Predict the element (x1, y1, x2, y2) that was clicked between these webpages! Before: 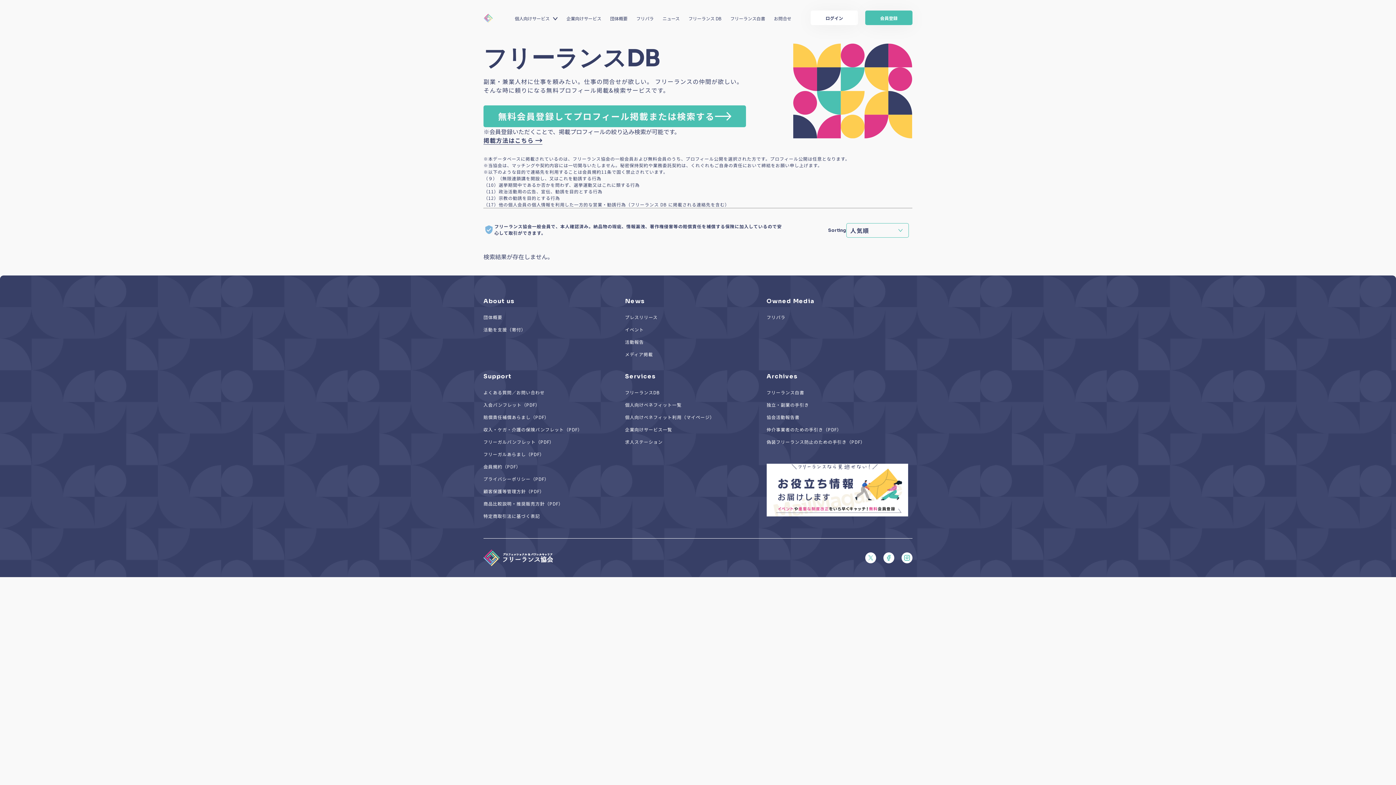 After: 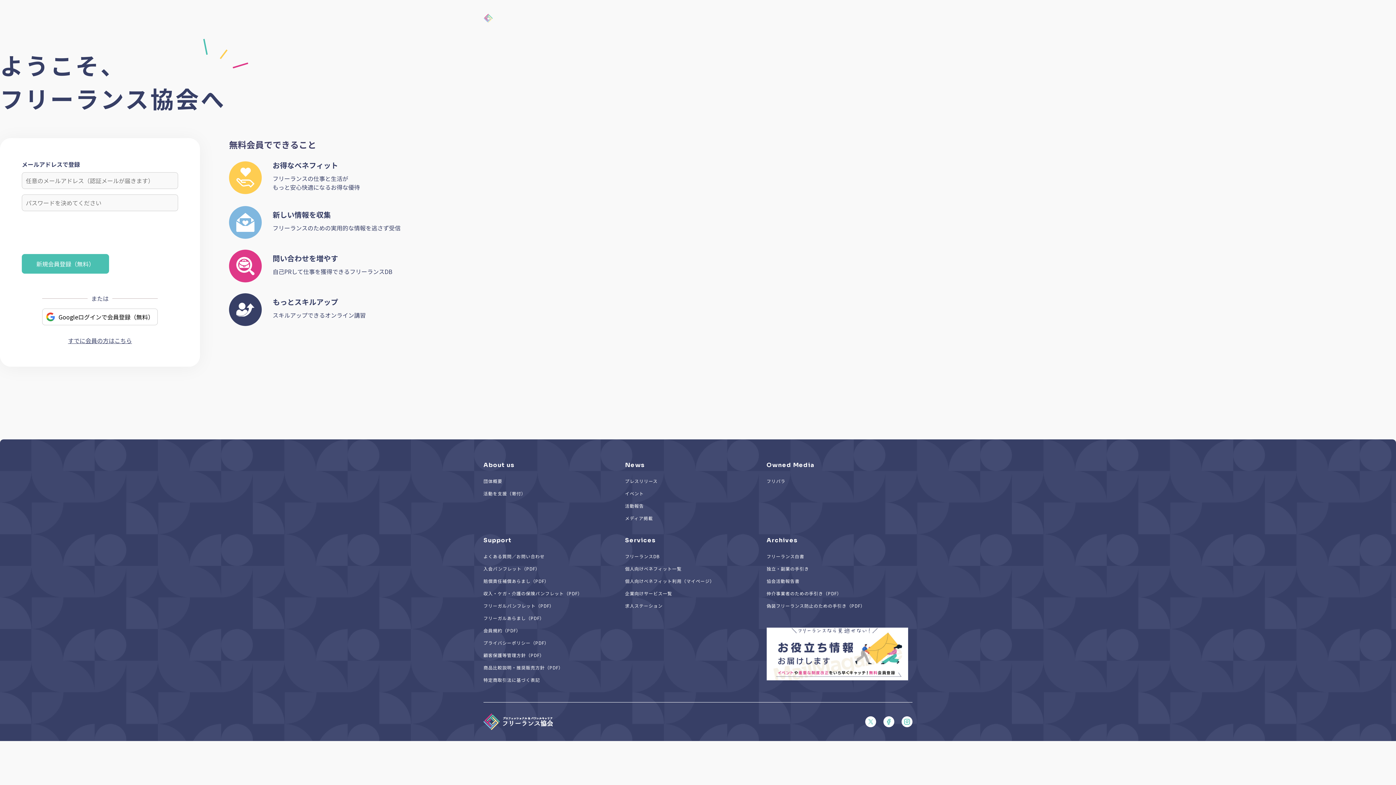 Action: bbox: (766, 464, 908, 472)